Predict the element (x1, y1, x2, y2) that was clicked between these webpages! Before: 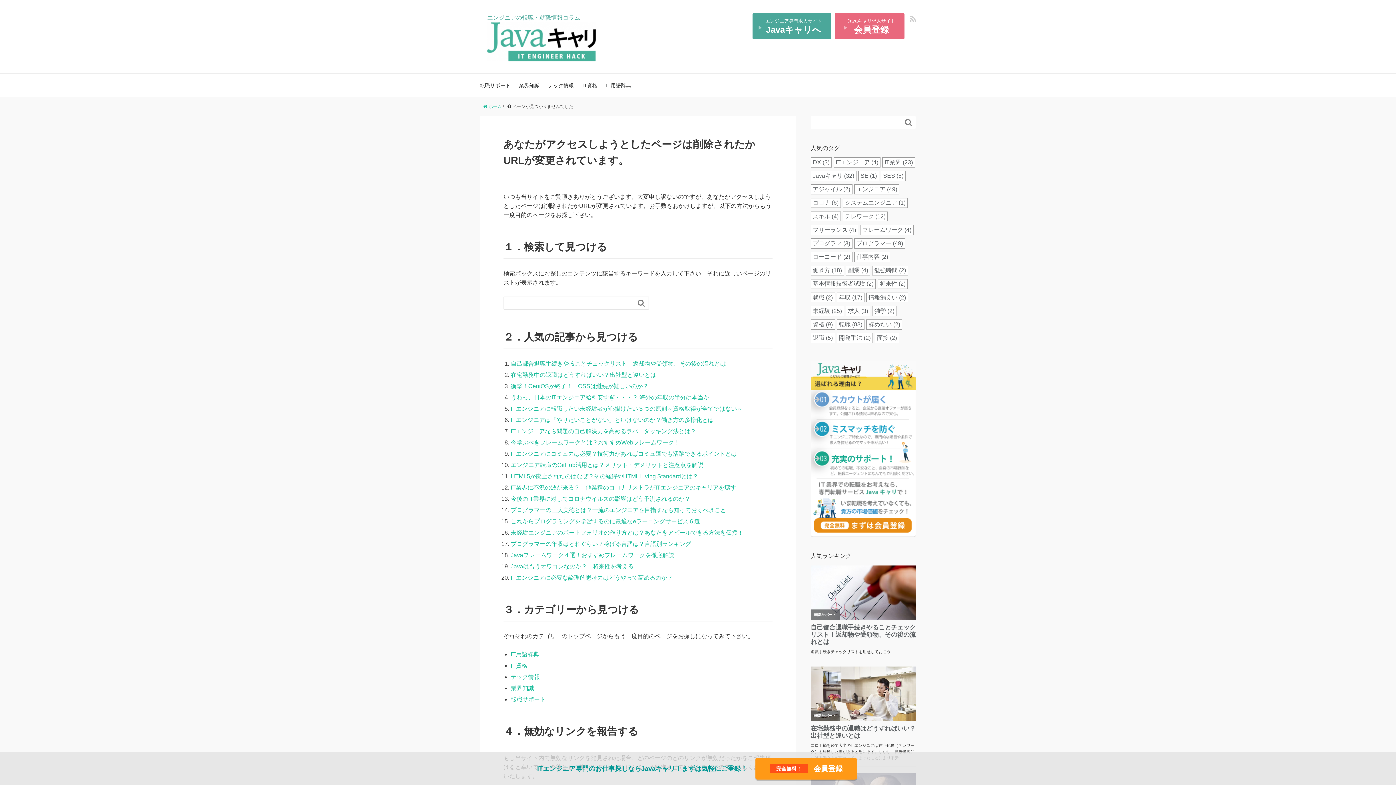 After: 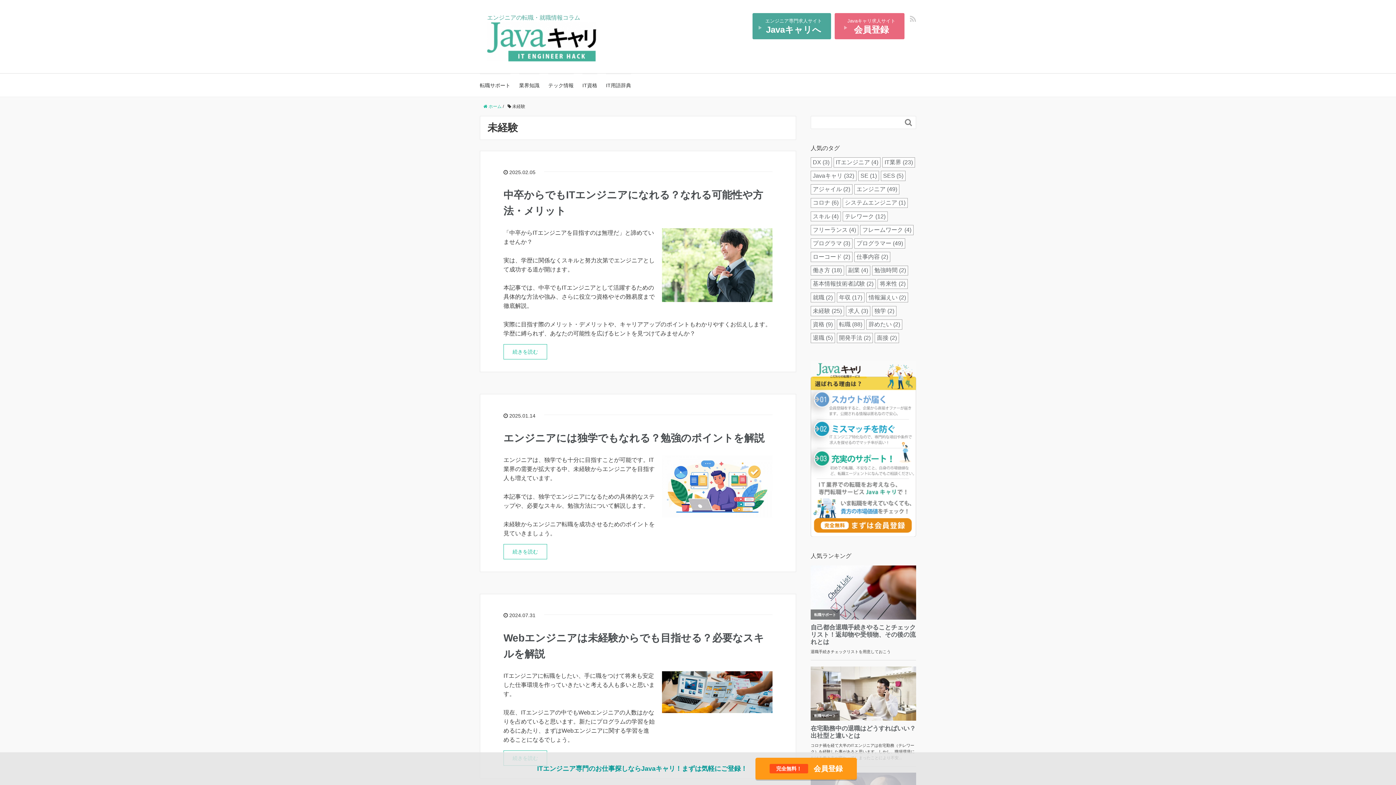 Action: label: 未経験 (25個の項目) bbox: (810, 306, 844, 316)